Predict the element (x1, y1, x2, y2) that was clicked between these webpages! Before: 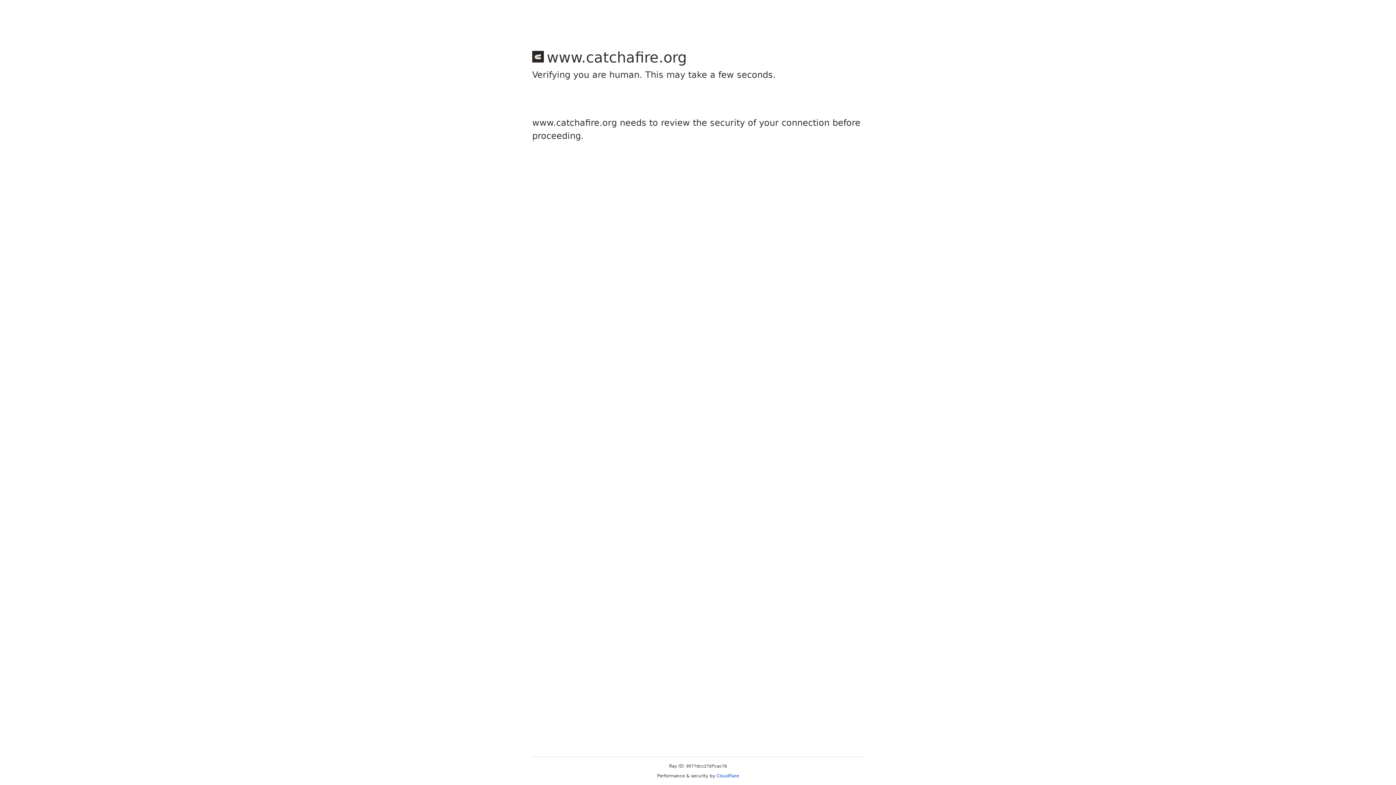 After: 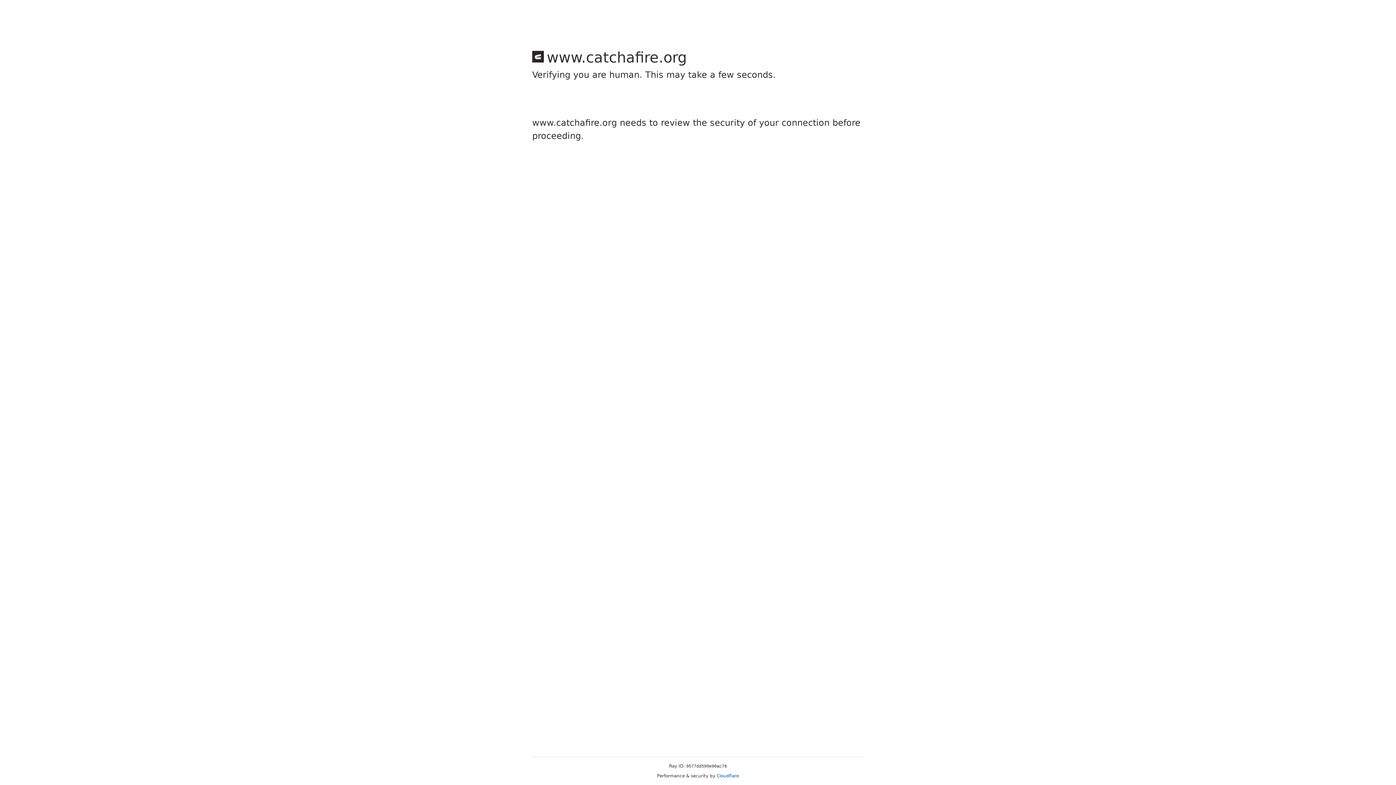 Action: bbox: (716, 773, 739, 778) label: Cloudflare